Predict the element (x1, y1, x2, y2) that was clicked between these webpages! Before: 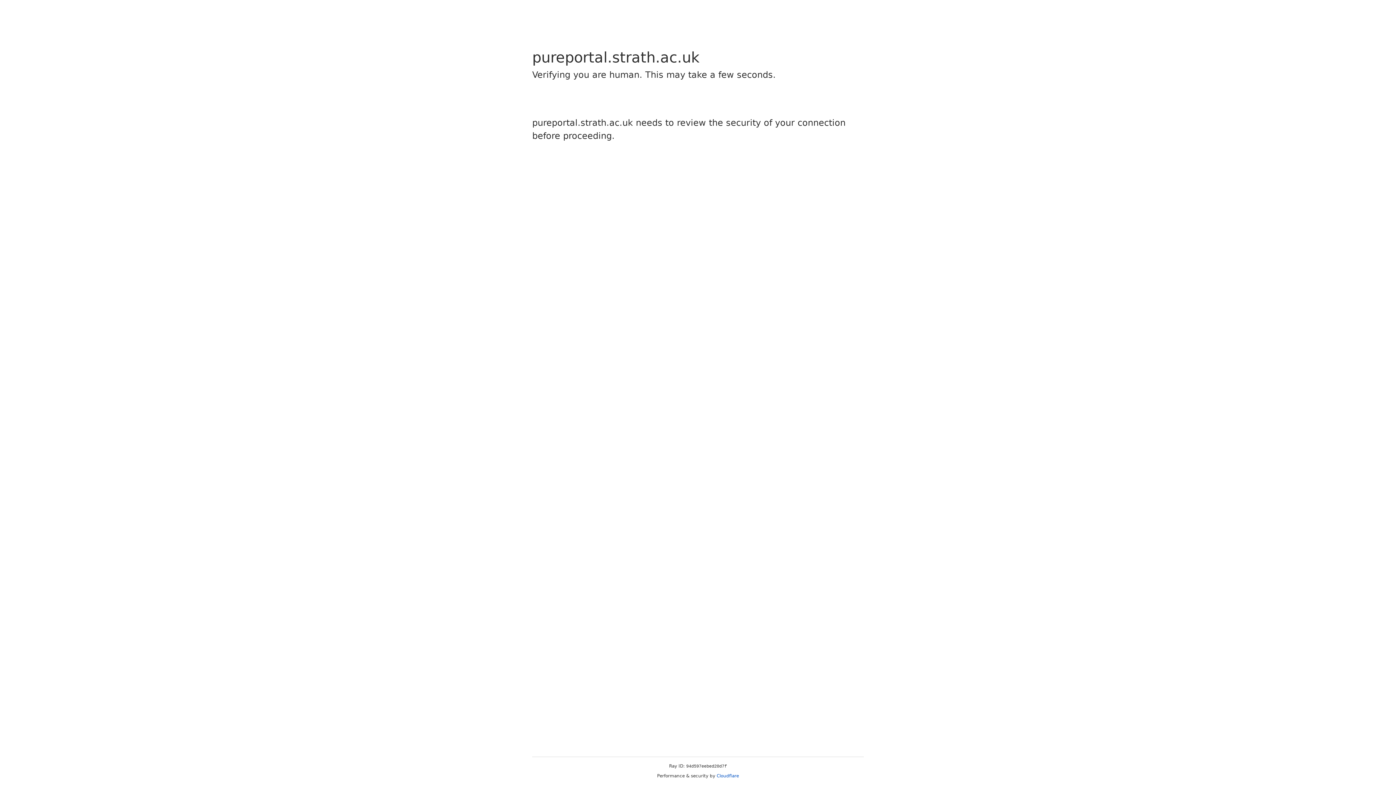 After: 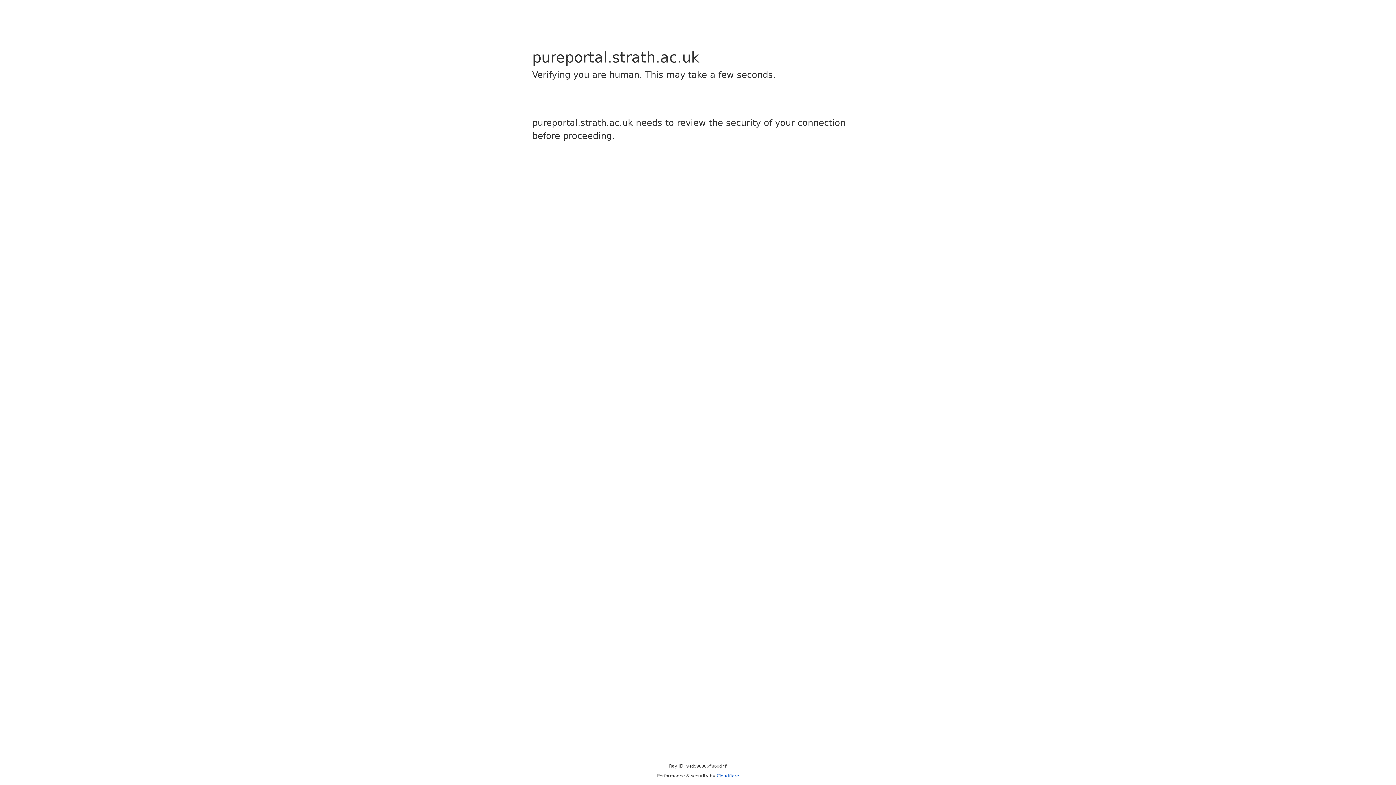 Action: label: Cloudflare bbox: (716, 773, 739, 778)